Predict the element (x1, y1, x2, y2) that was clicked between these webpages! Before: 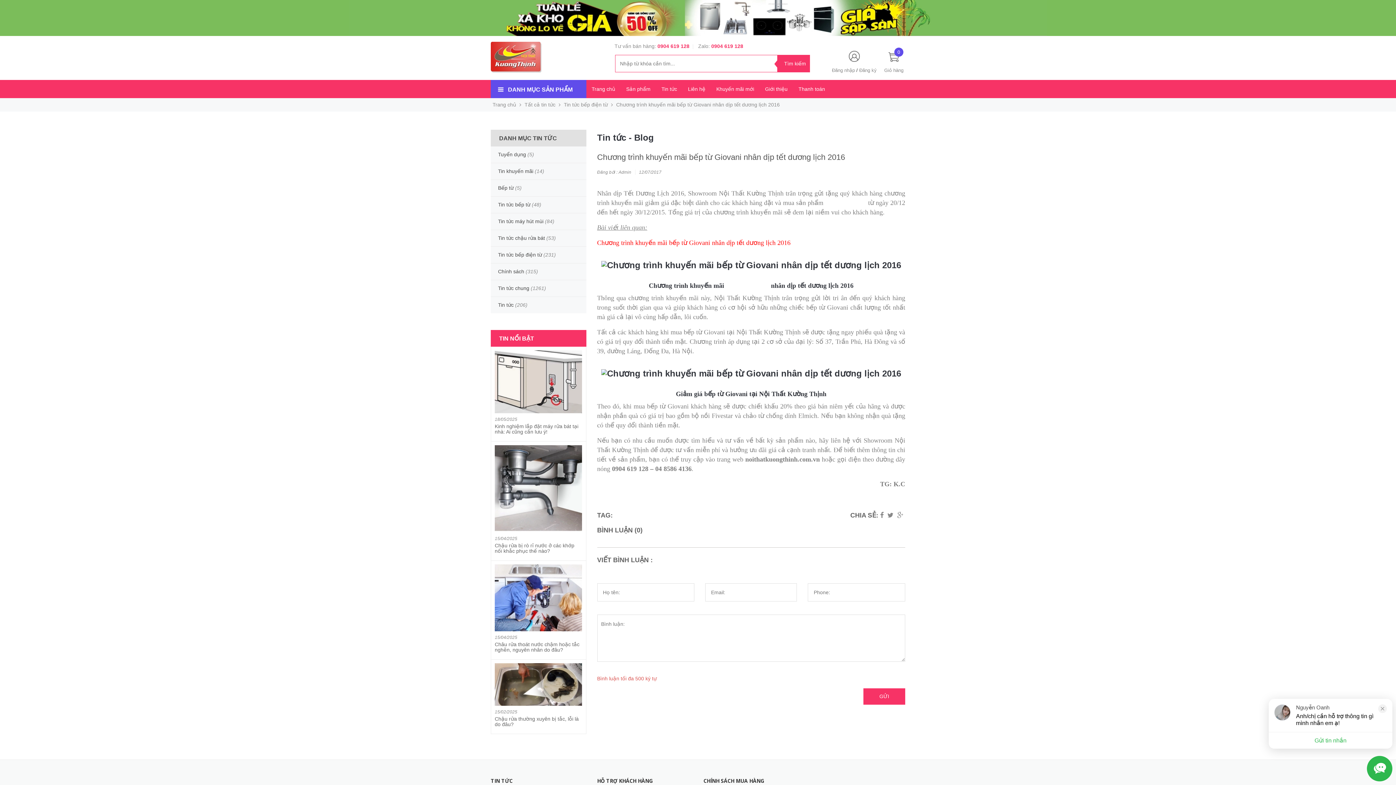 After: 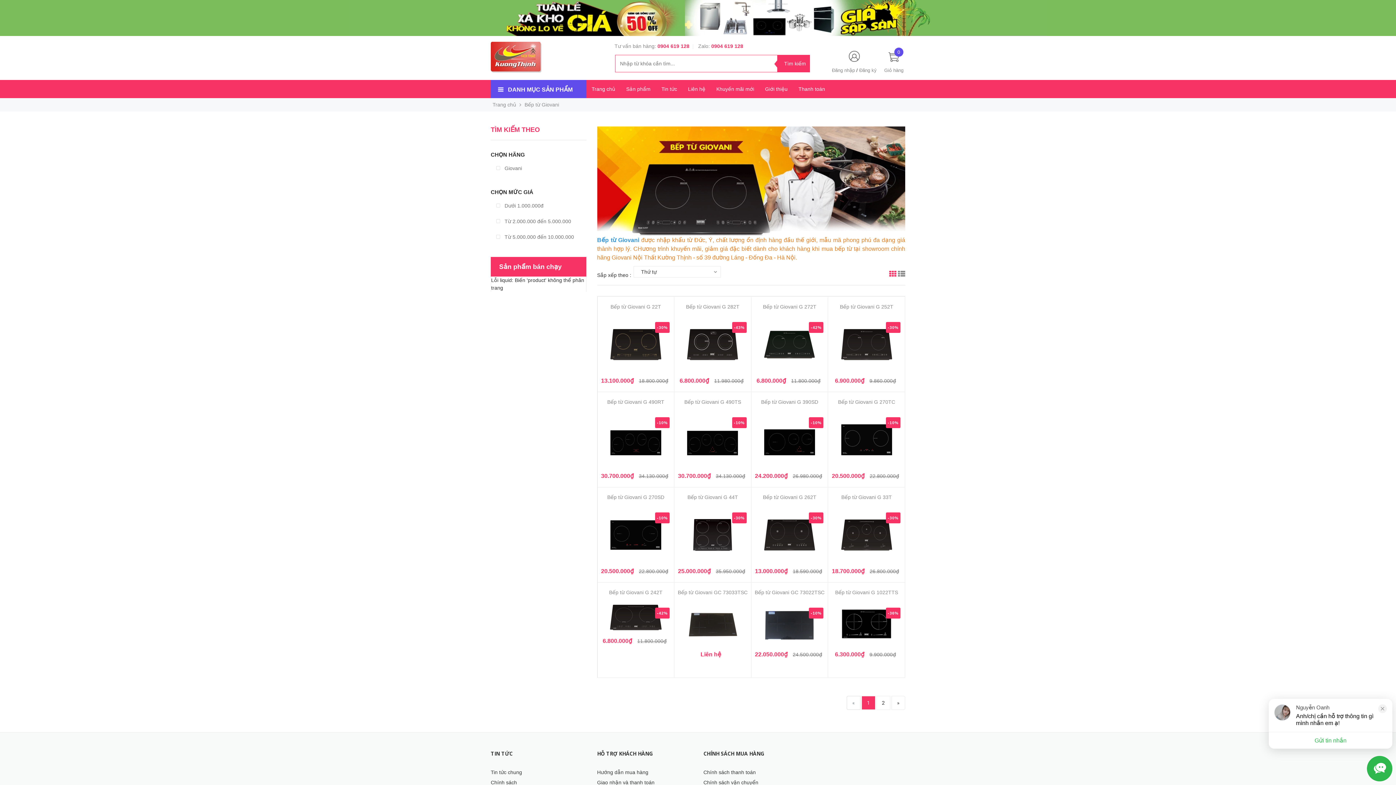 Action: label: bếp từ Giovani bbox: (726, 282, 769, 289)